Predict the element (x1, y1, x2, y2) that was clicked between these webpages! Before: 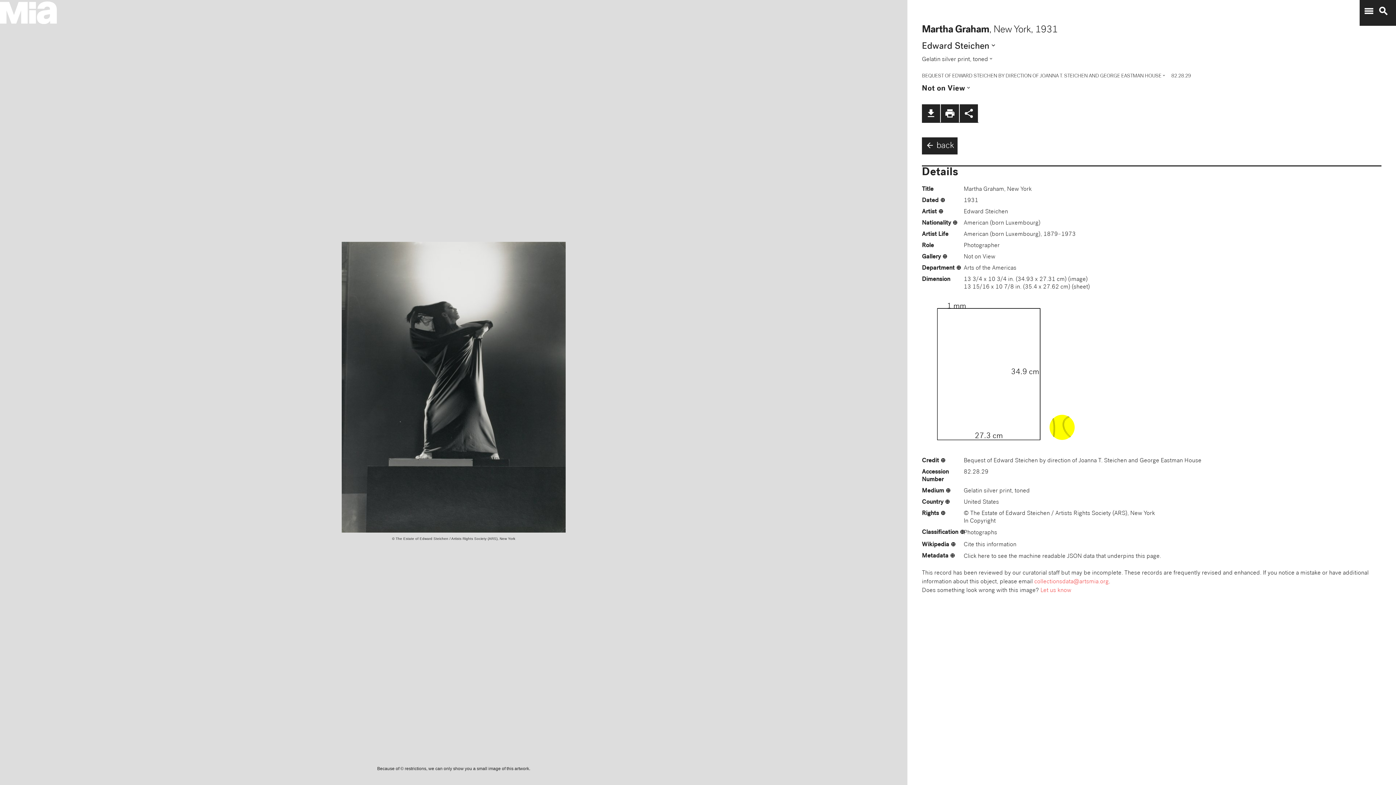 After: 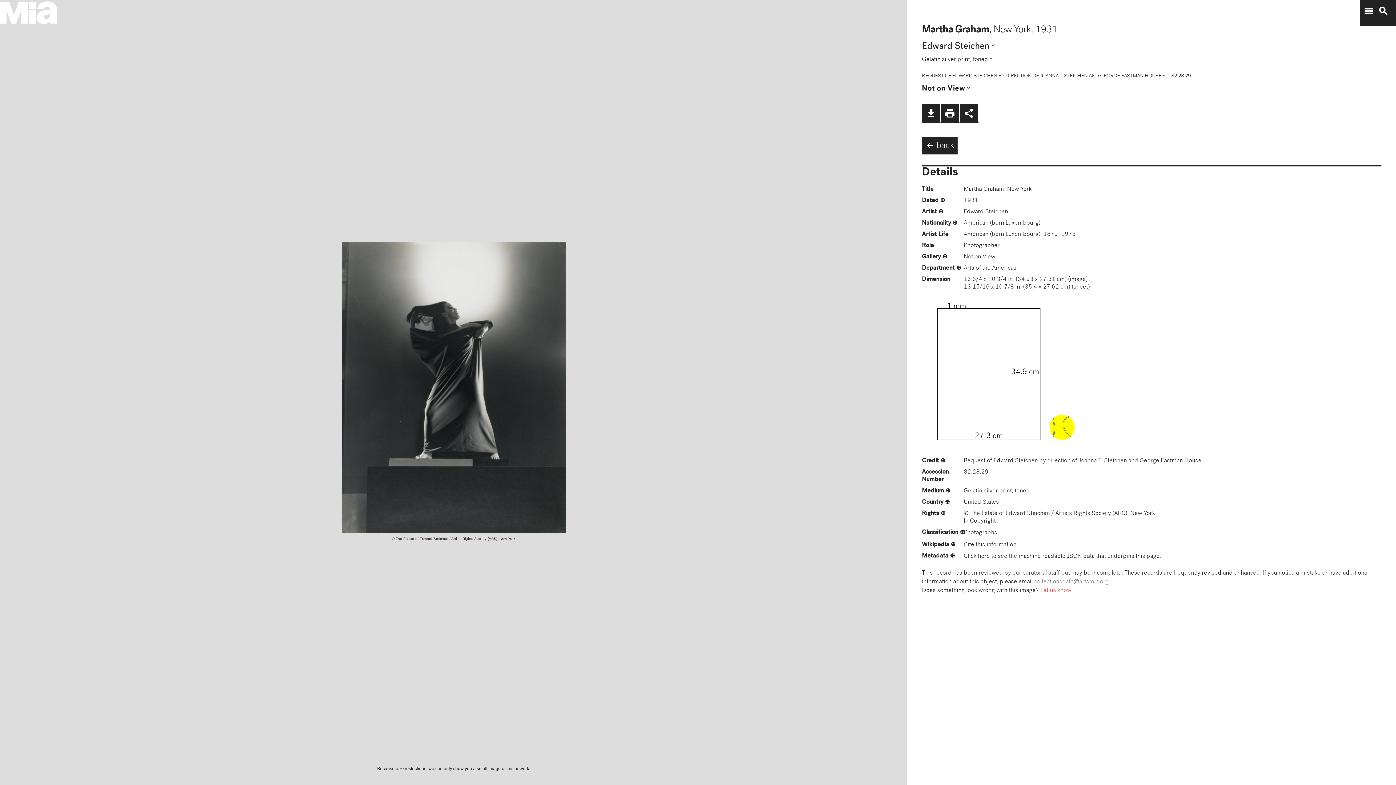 Action: label: collectionsdata@artsmia.org bbox: (1034, 579, 1109, 585)